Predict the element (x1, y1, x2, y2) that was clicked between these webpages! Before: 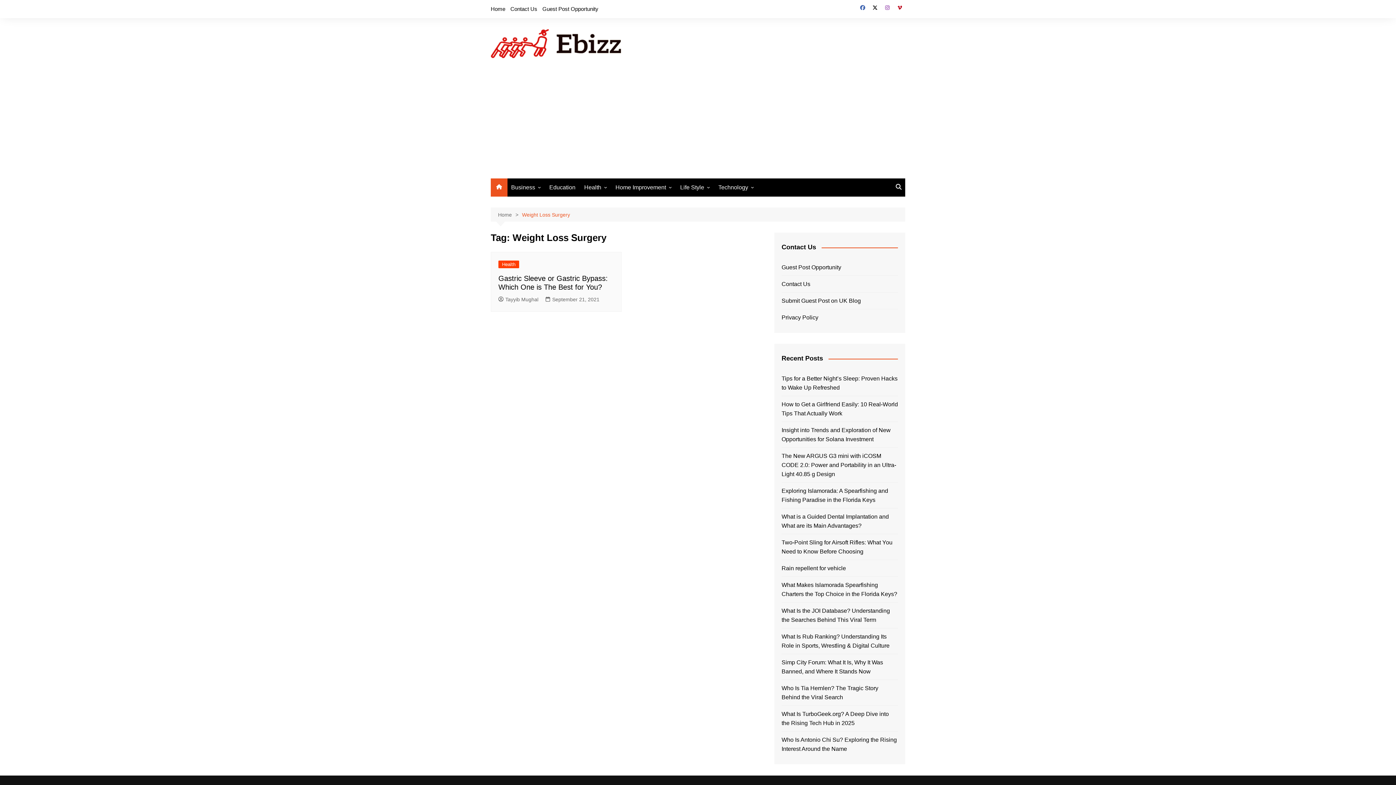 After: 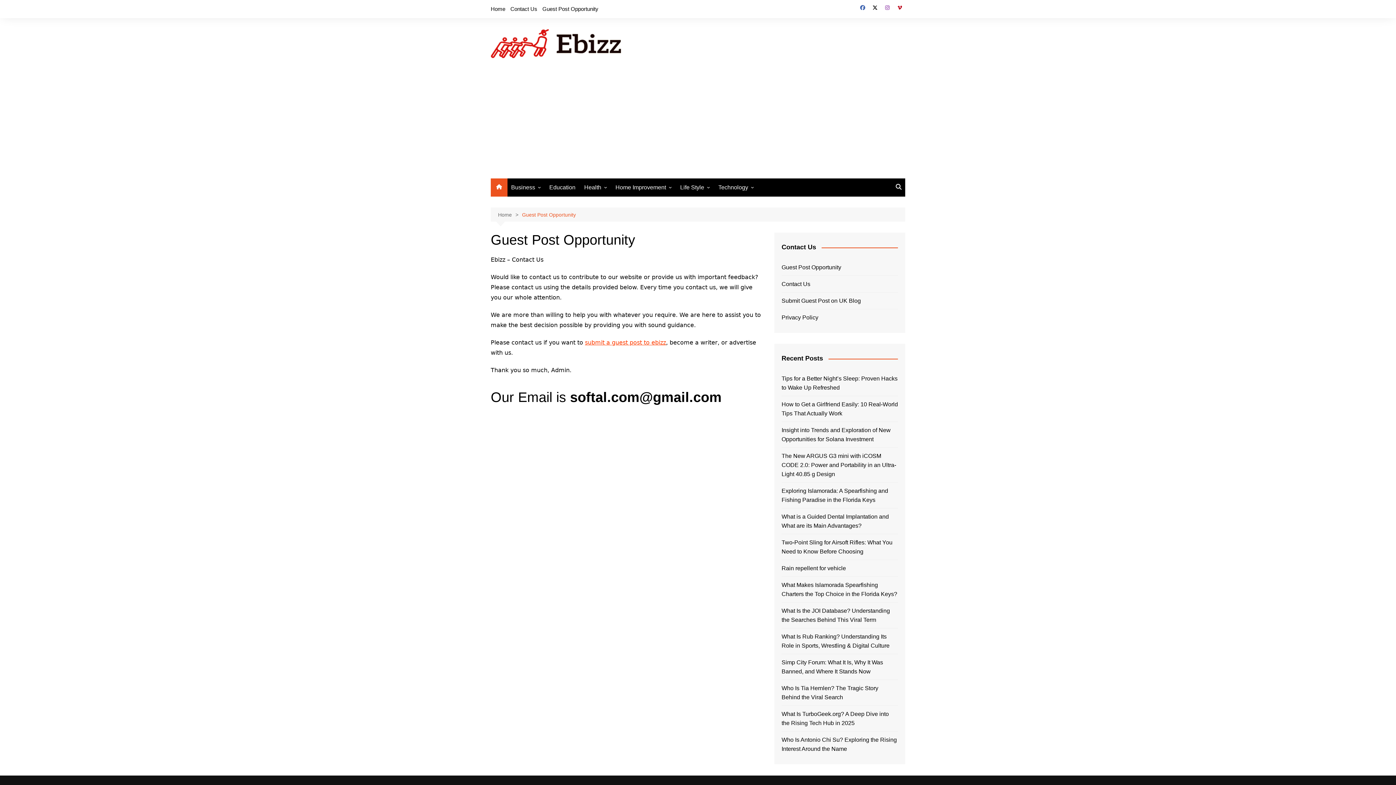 Action: label: Guest Post Opportunity bbox: (542, 3, 598, 14)